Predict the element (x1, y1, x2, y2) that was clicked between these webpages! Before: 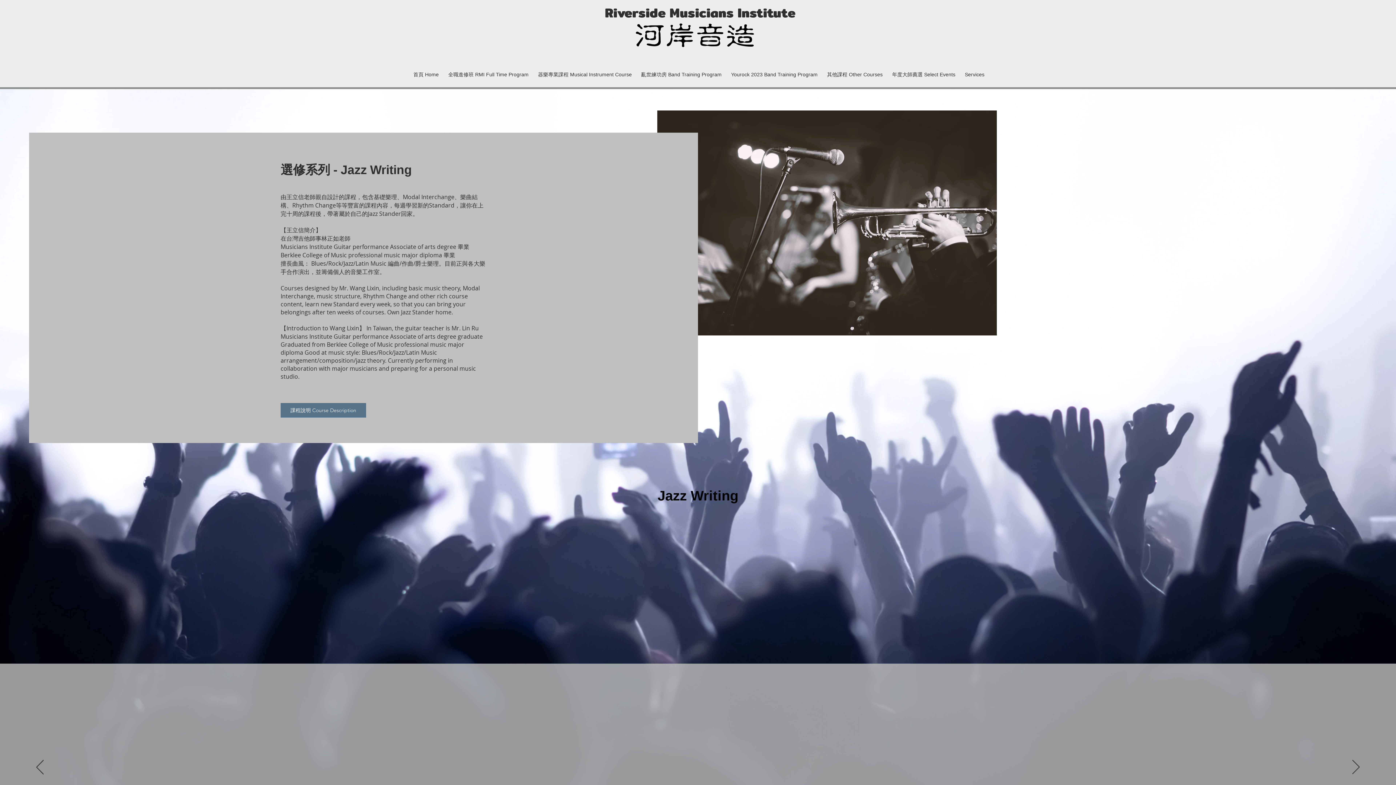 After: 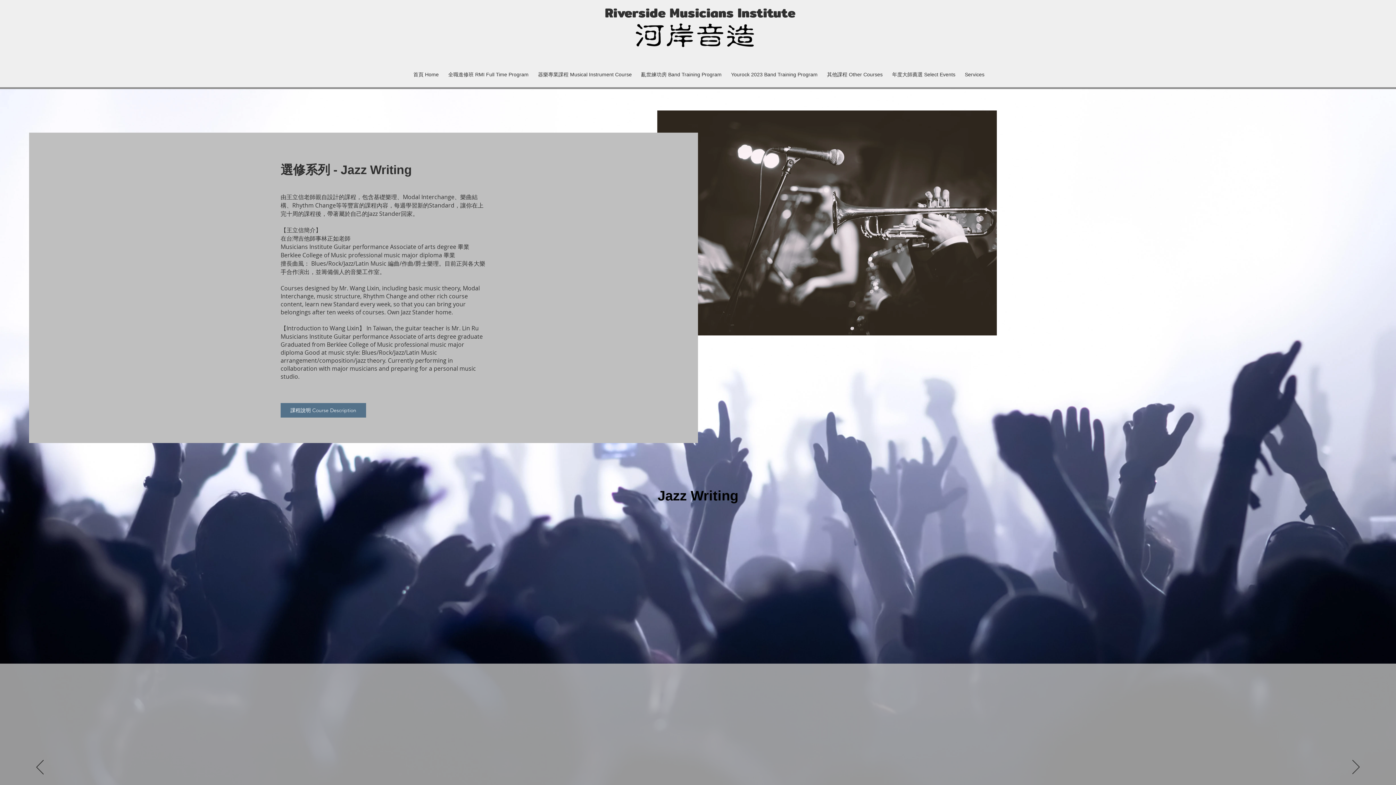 Action: bbox: (280, 403, 366, 417) label: 課程說明 Course Description